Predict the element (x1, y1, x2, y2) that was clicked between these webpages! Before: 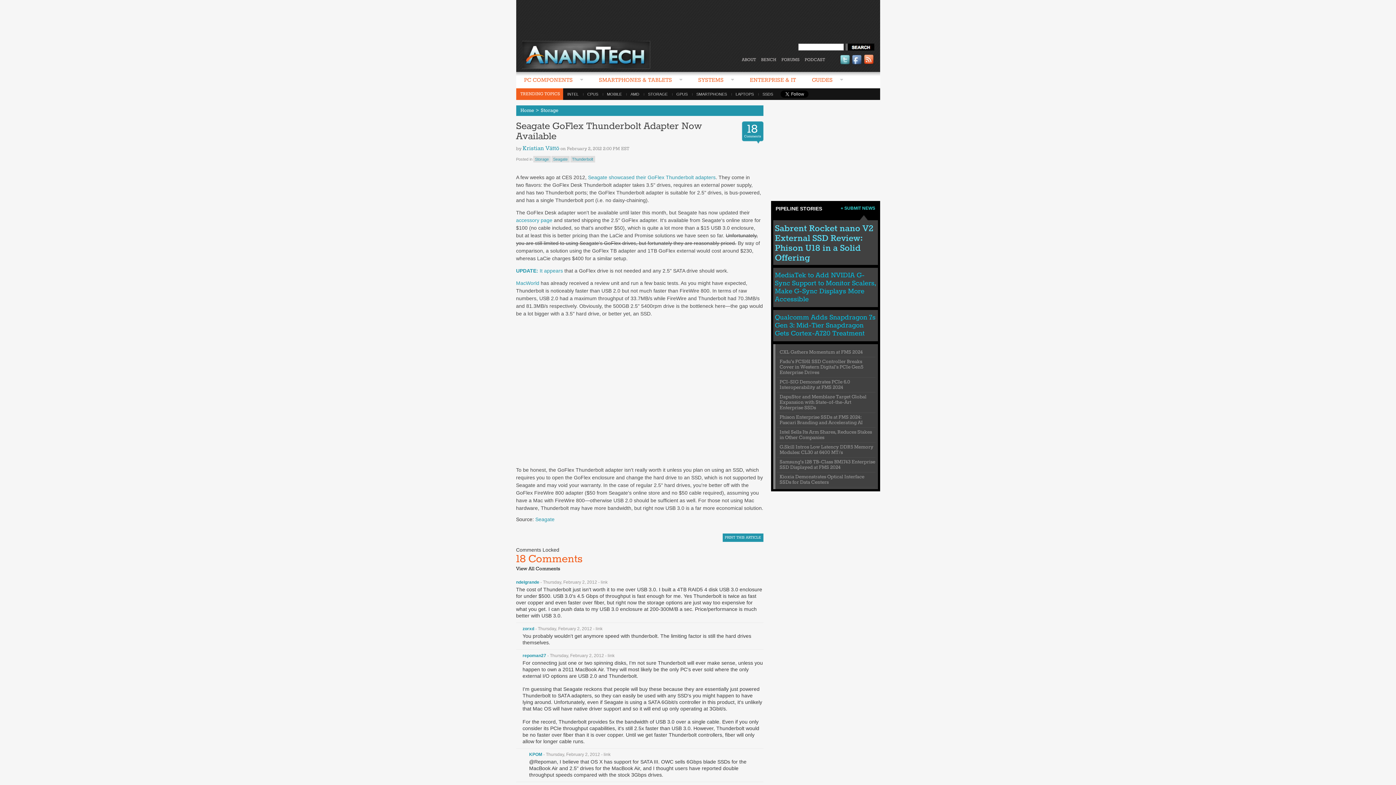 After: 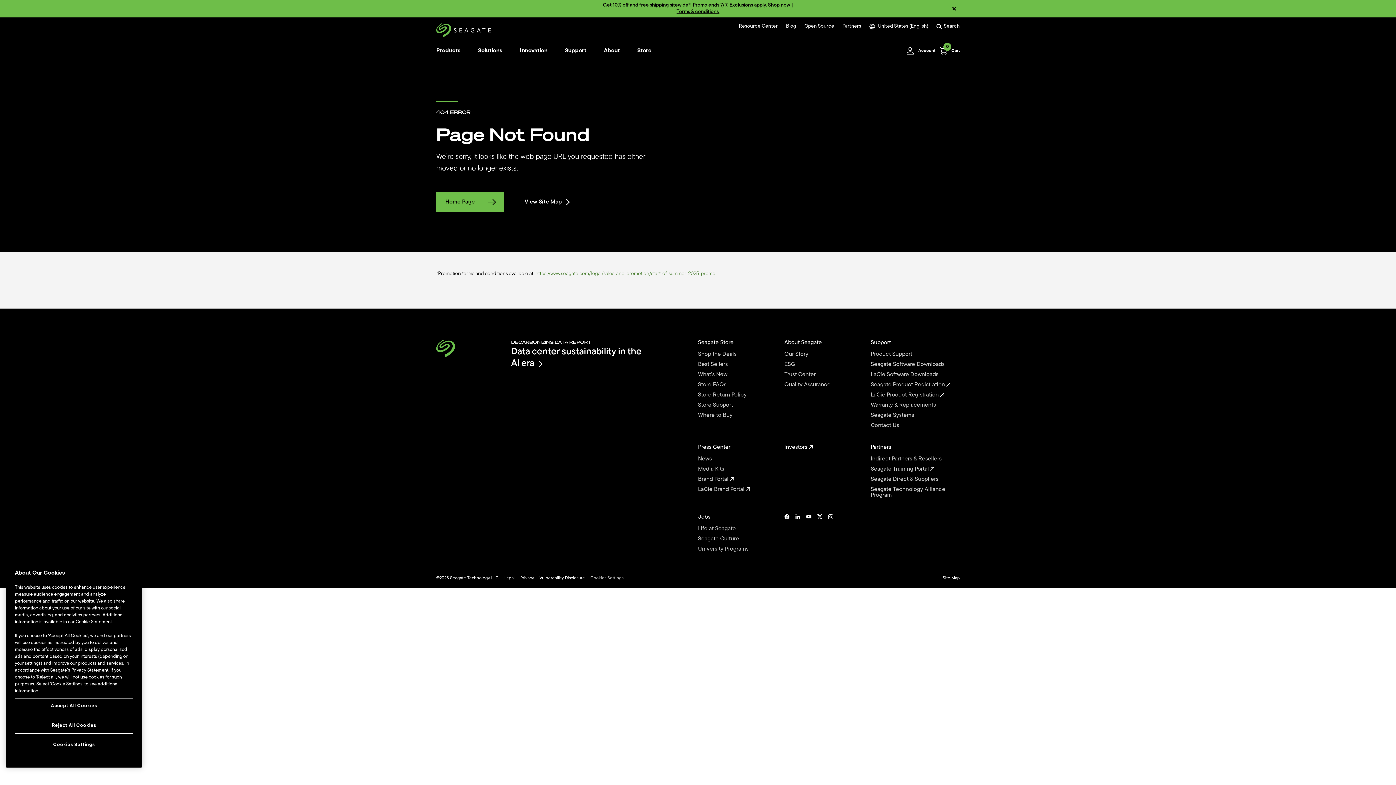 Action: bbox: (535, 516, 554, 522) label: Seagate